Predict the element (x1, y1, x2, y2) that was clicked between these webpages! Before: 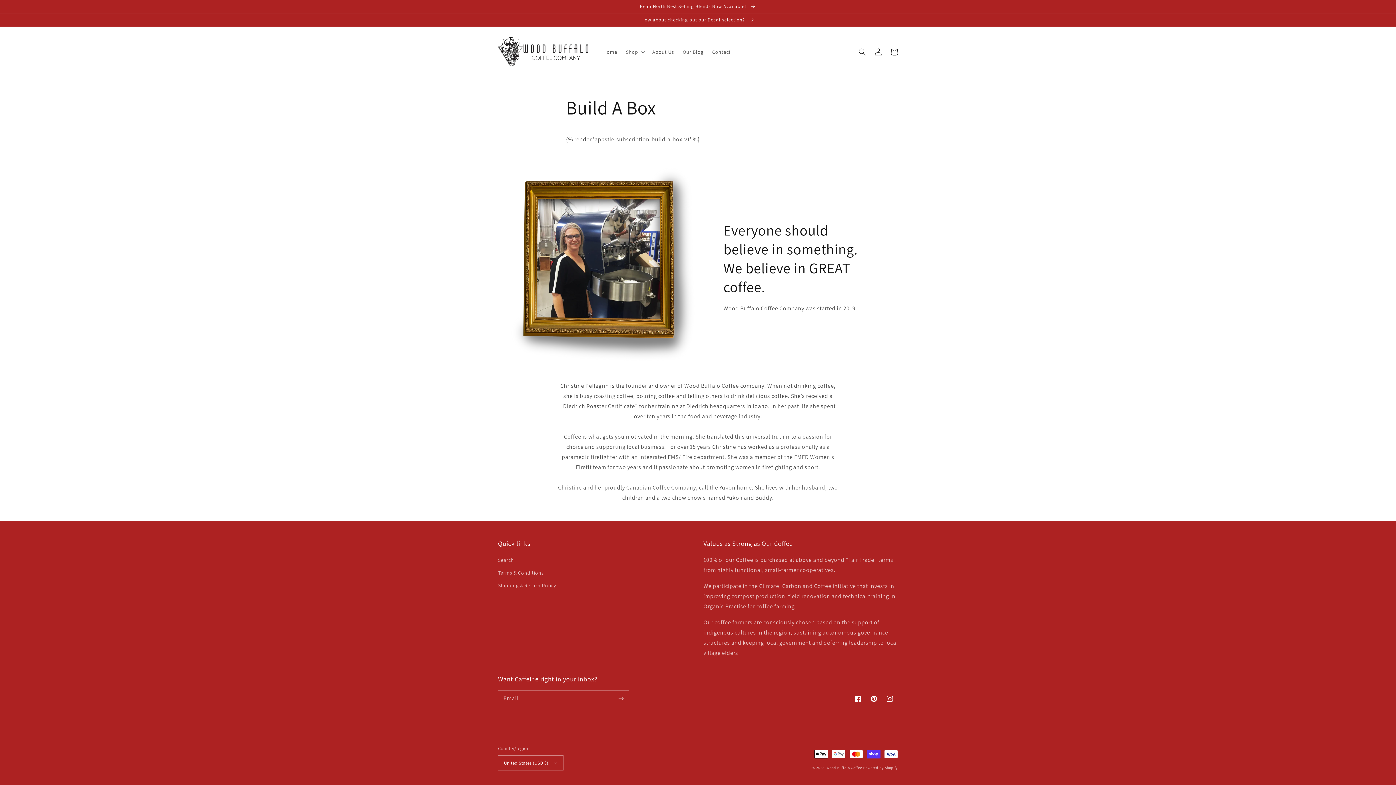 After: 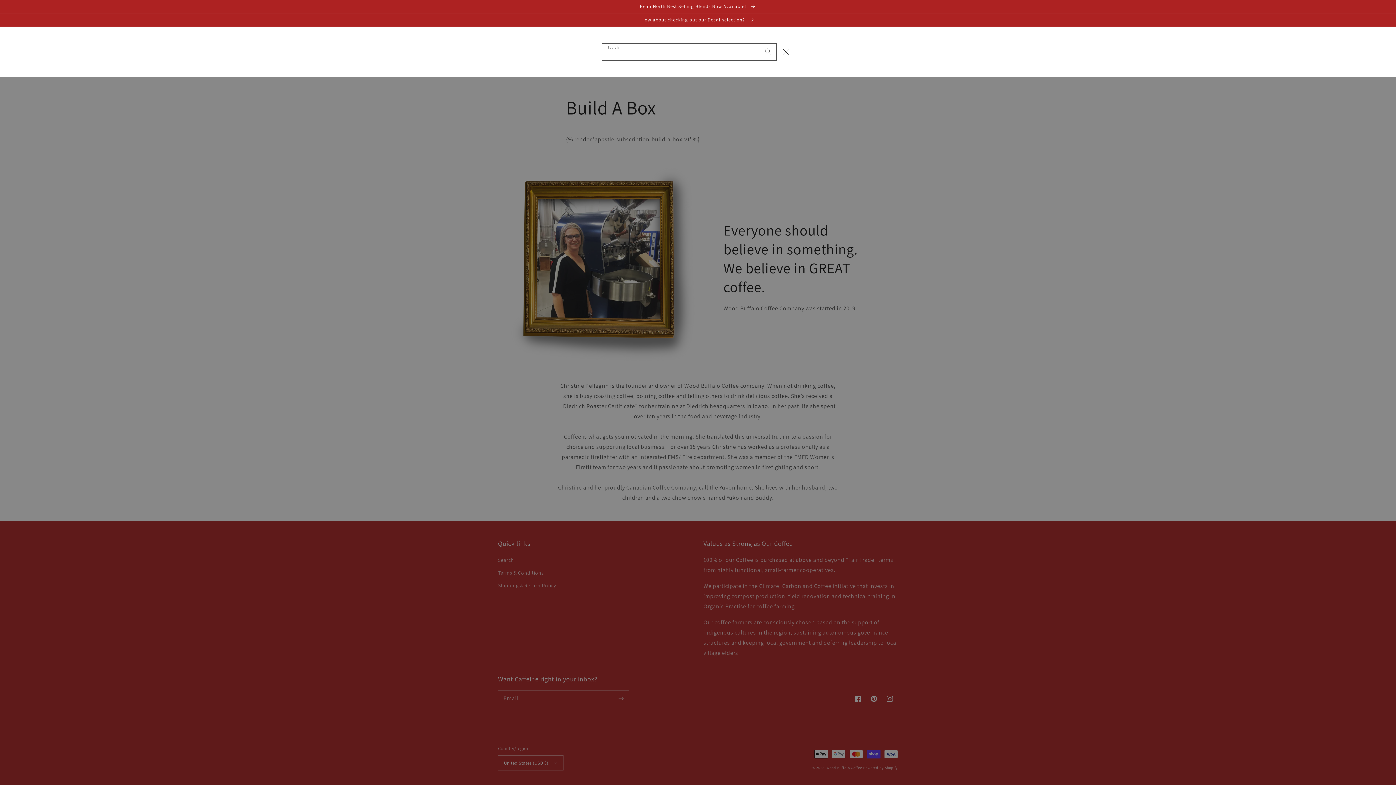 Action: bbox: (854, 44, 870, 60) label: Search